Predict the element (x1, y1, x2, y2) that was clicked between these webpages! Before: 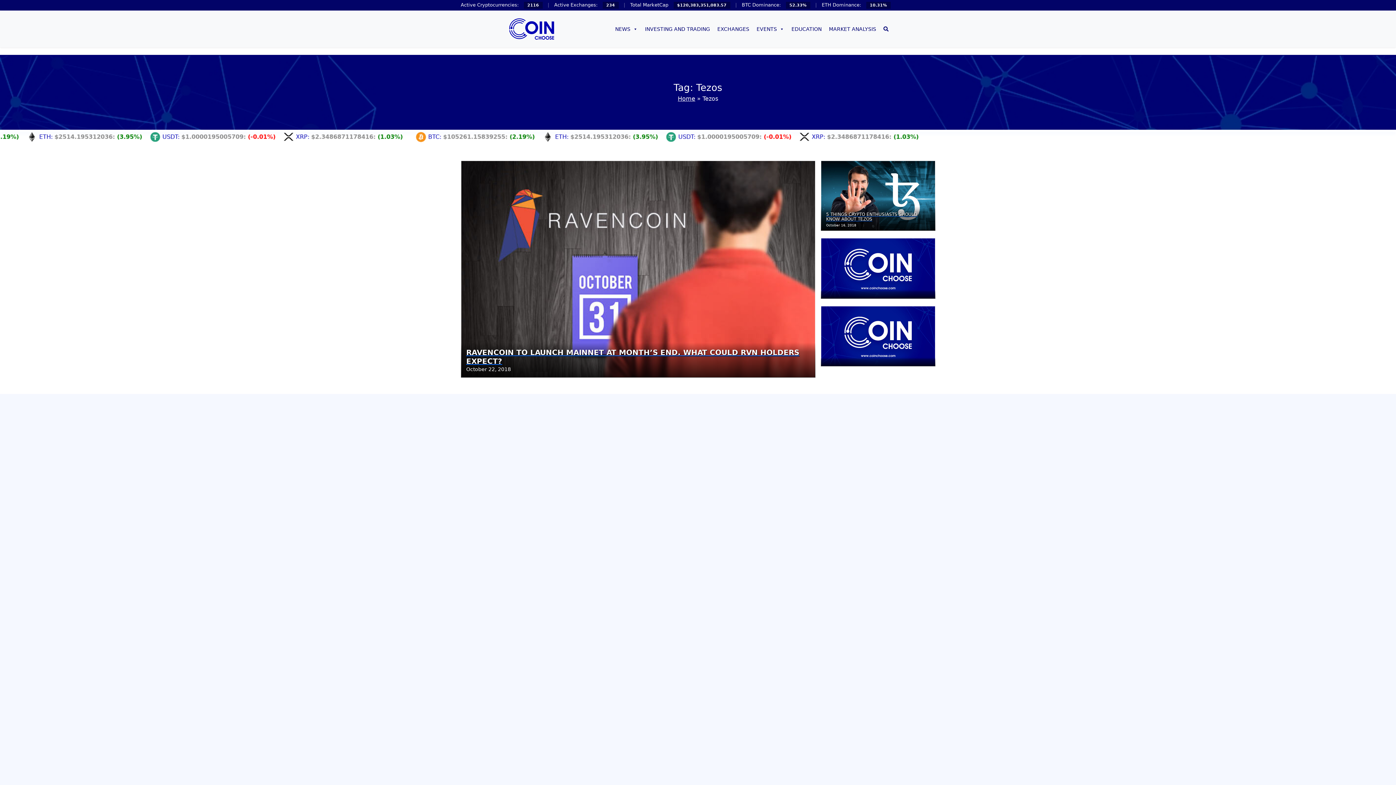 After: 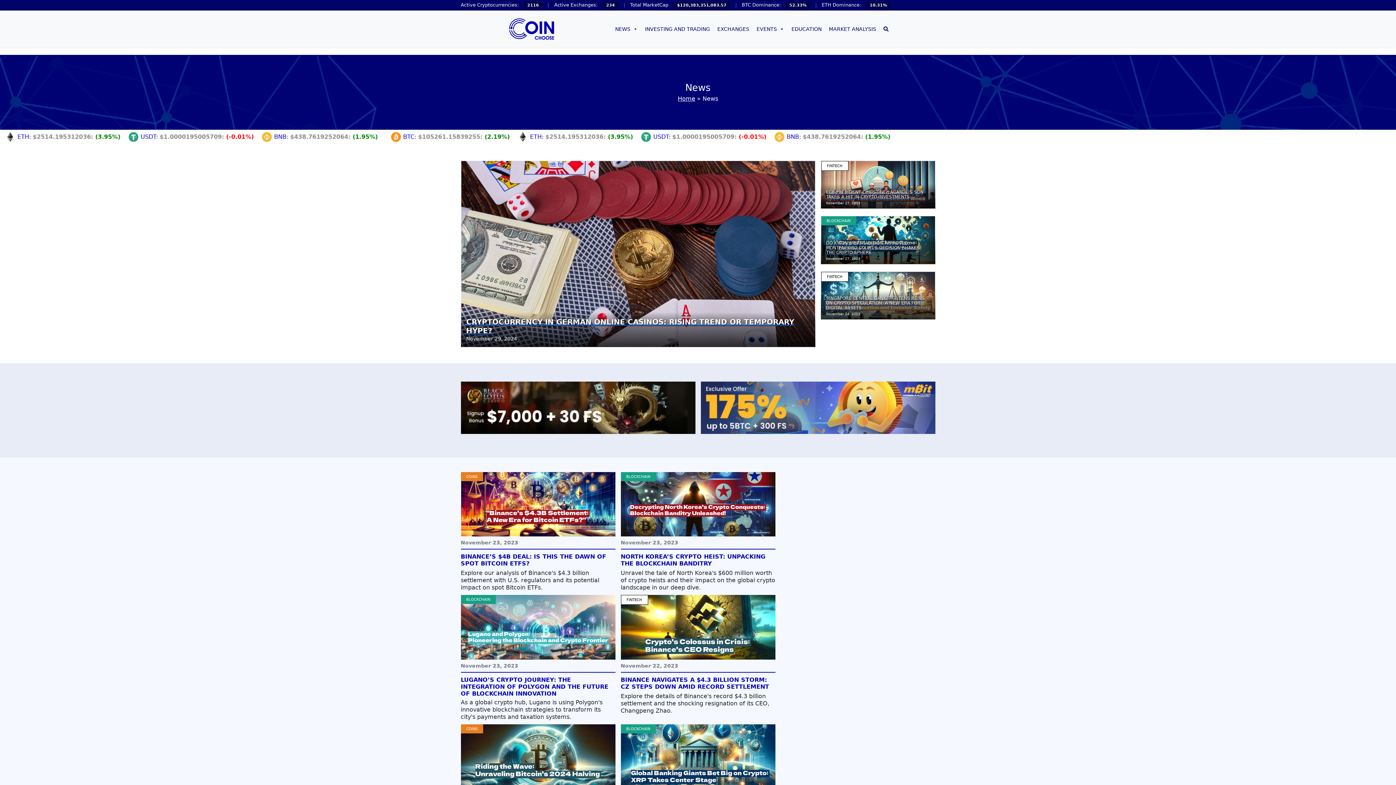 Action: bbox: (611, 12, 641, 45) label: NEWS